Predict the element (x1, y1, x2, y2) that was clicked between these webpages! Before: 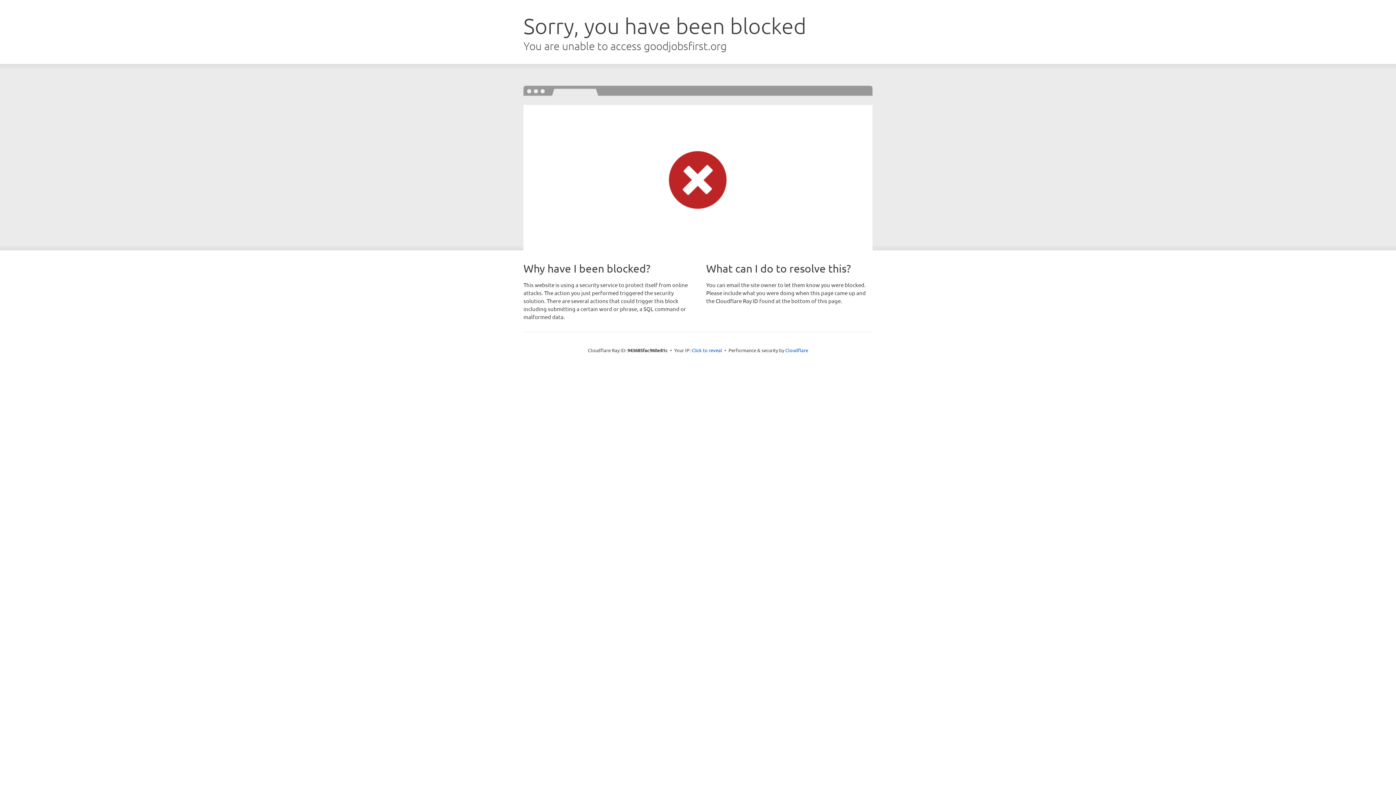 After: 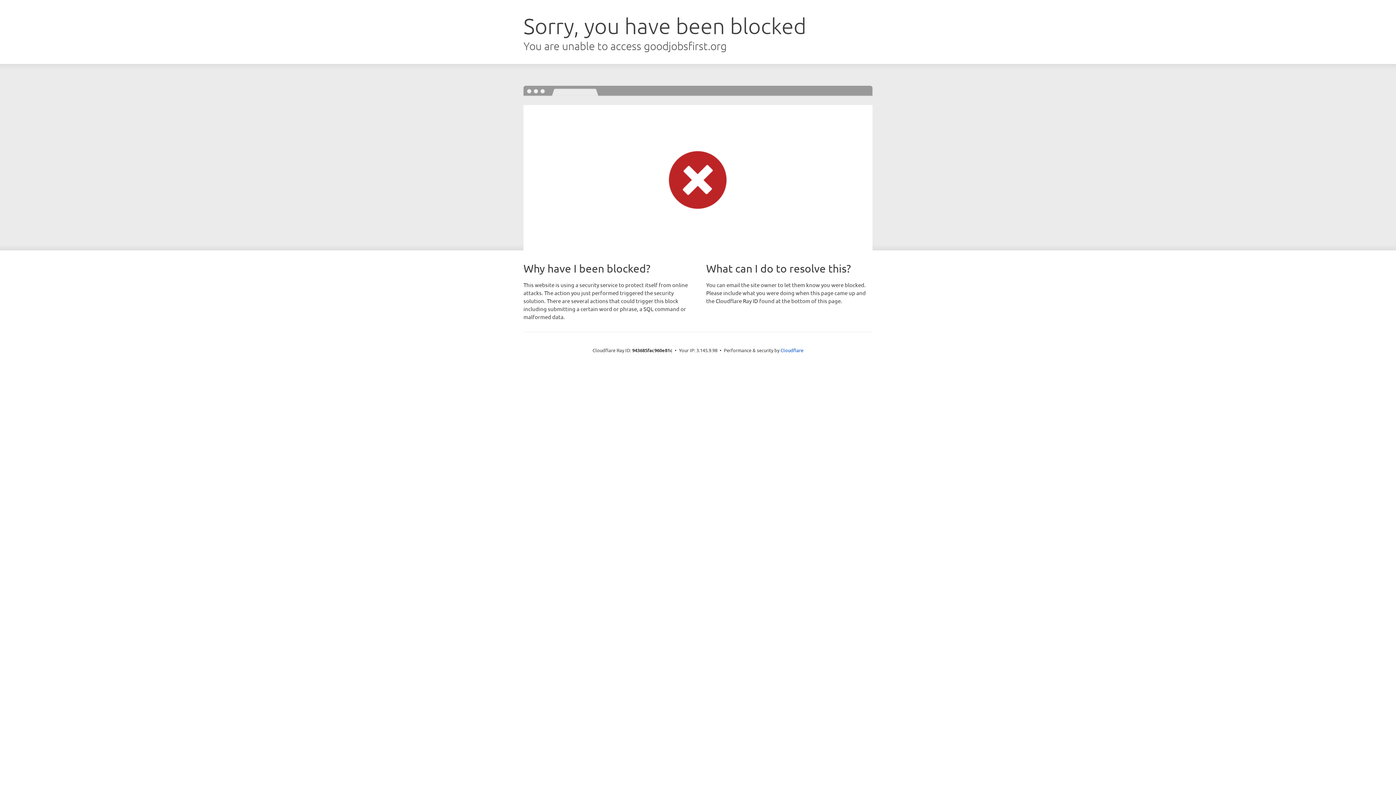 Action: label: Click to reveal bbox: (691, 346, 722, 353)